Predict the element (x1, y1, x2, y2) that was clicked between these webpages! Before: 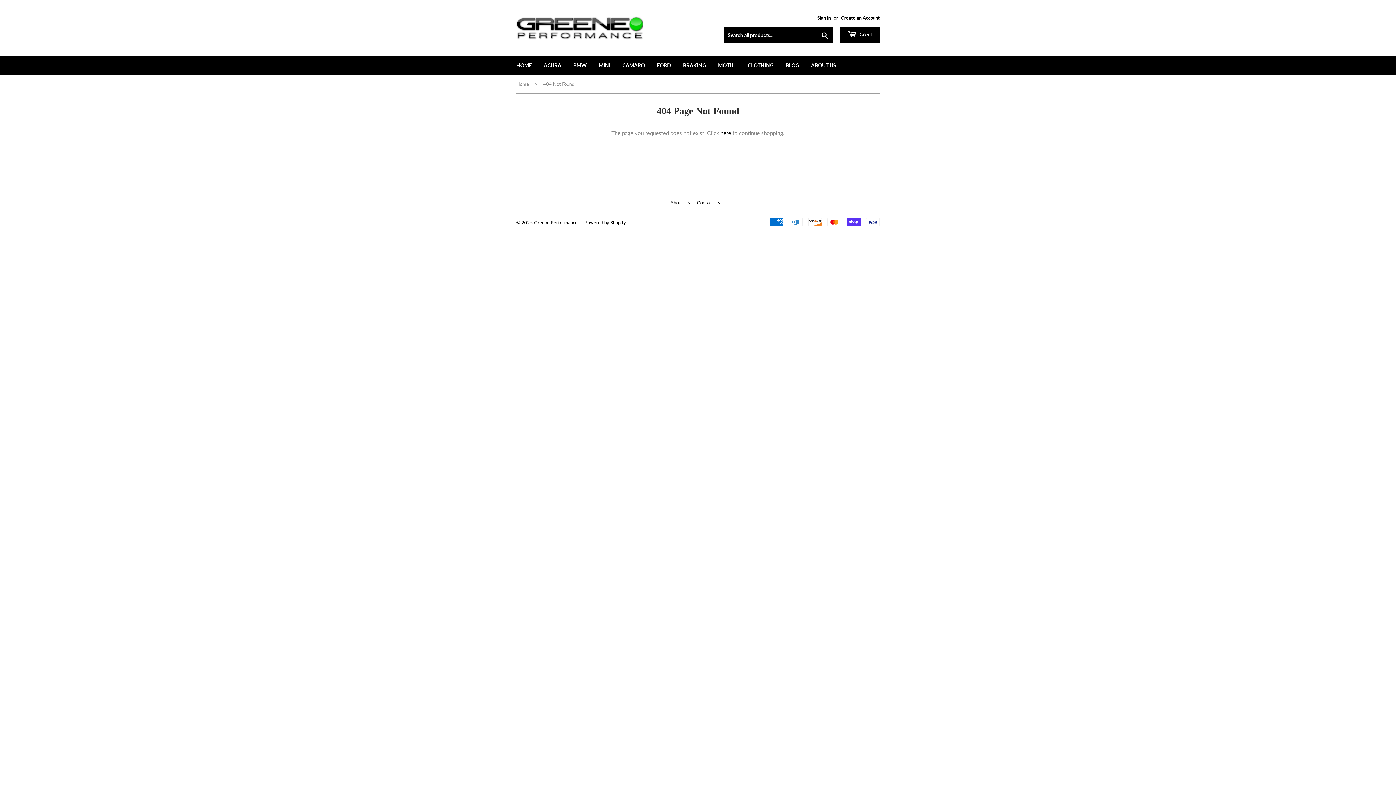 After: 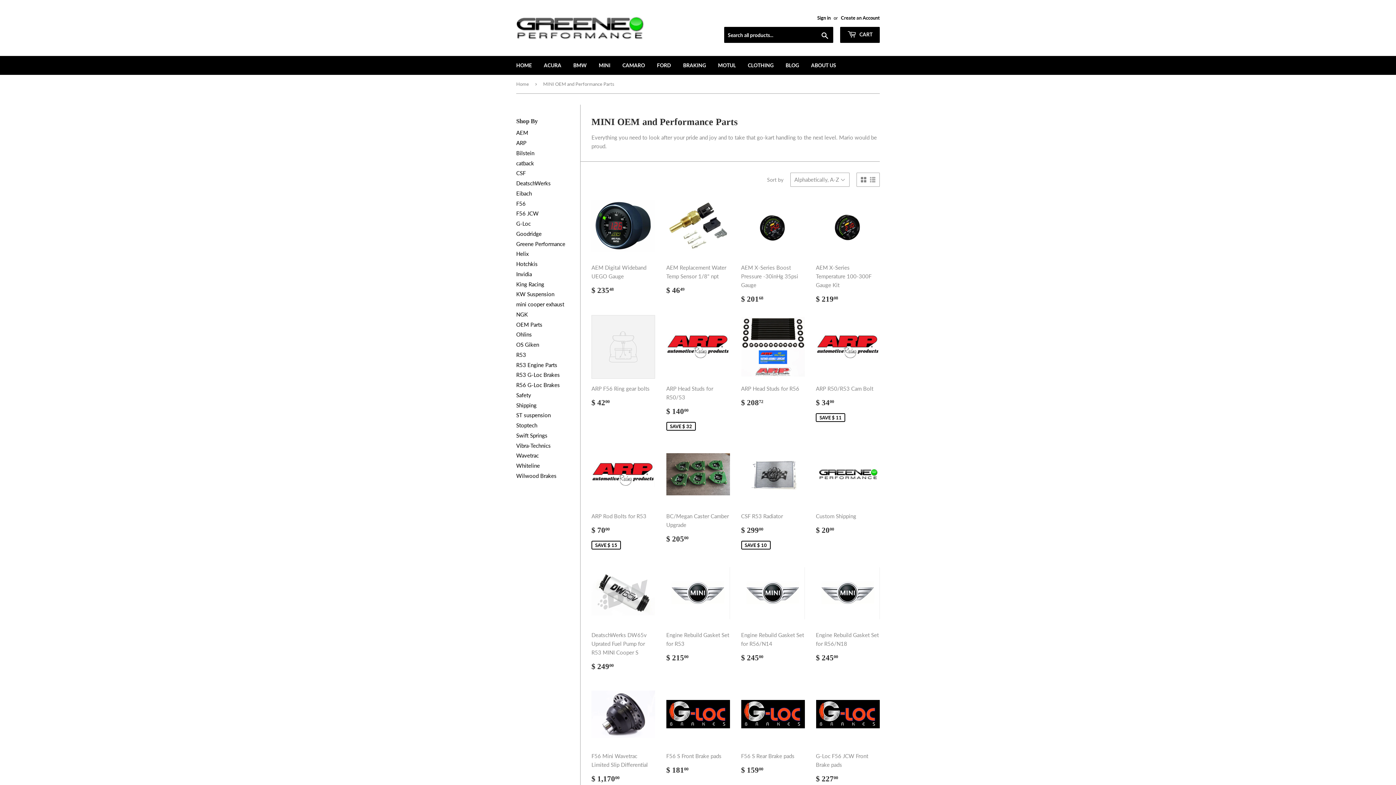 Action: bbox: (593, 56, 616, 74) label: MINI